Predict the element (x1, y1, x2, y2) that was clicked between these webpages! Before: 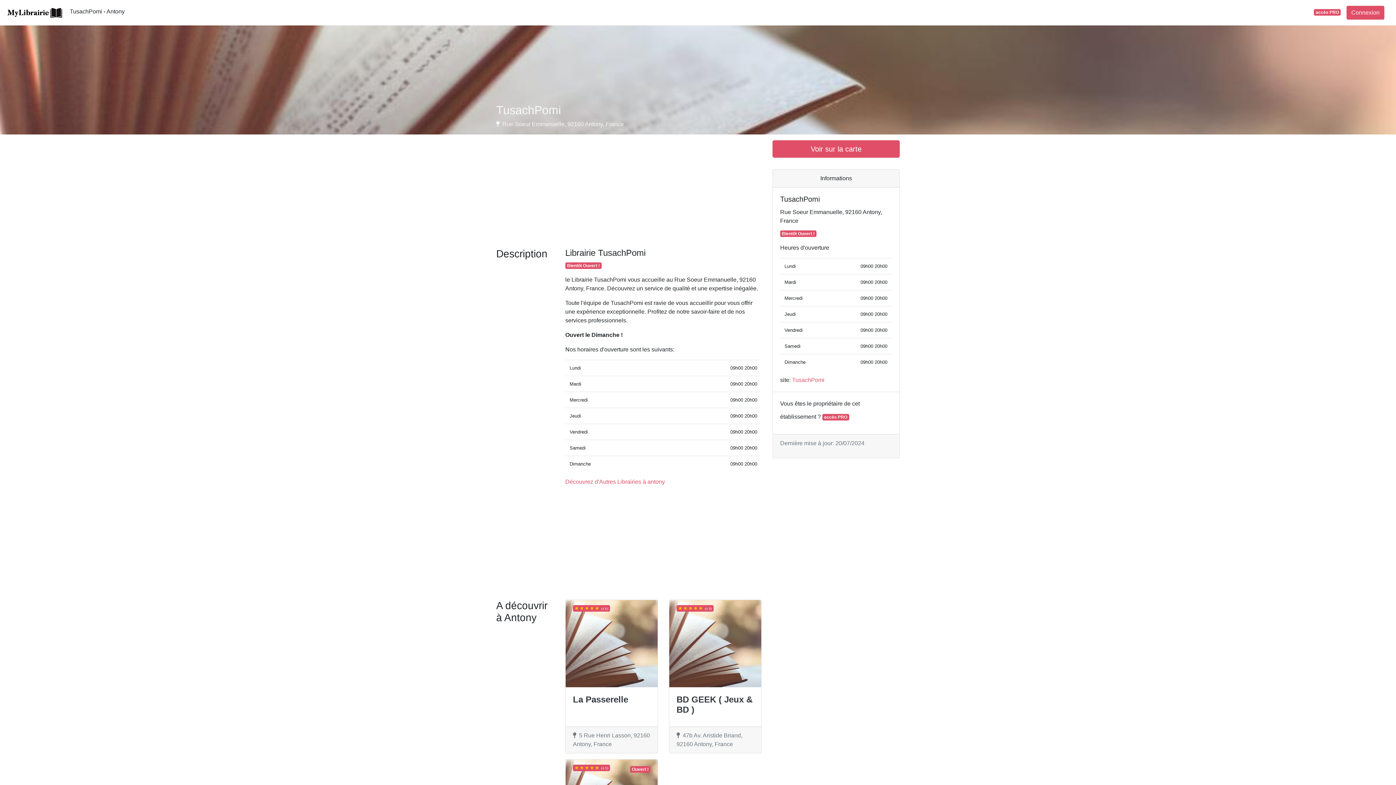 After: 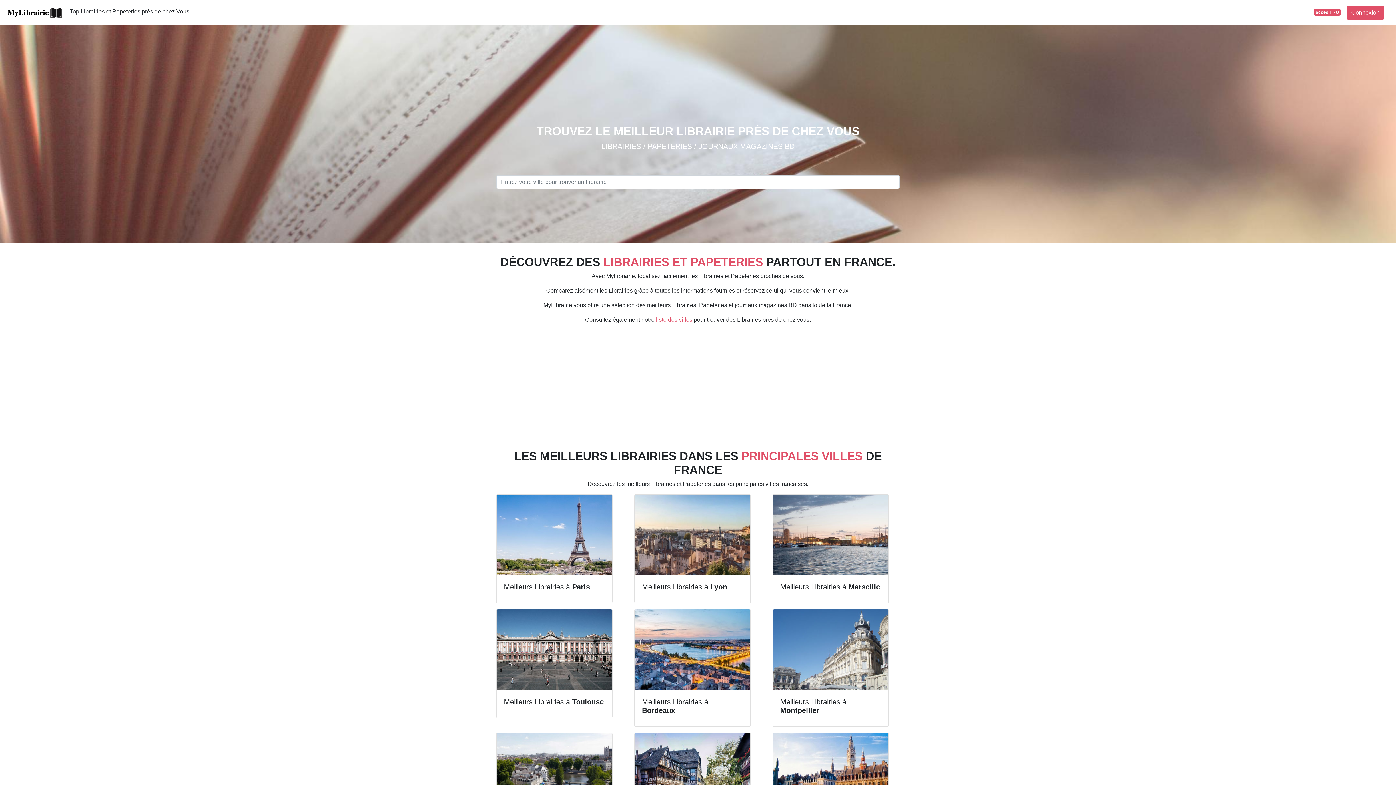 Action: bbox: (5, 4, 64, 20)